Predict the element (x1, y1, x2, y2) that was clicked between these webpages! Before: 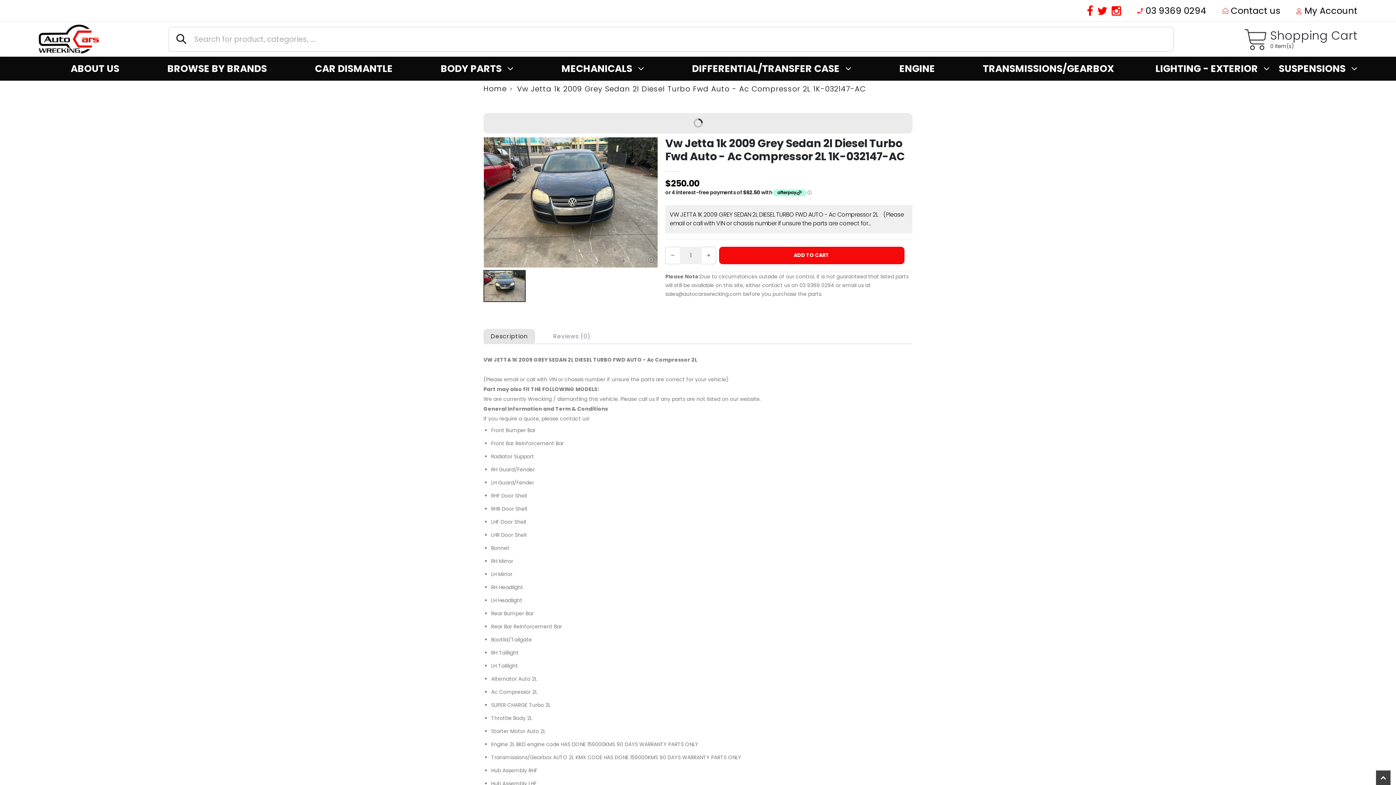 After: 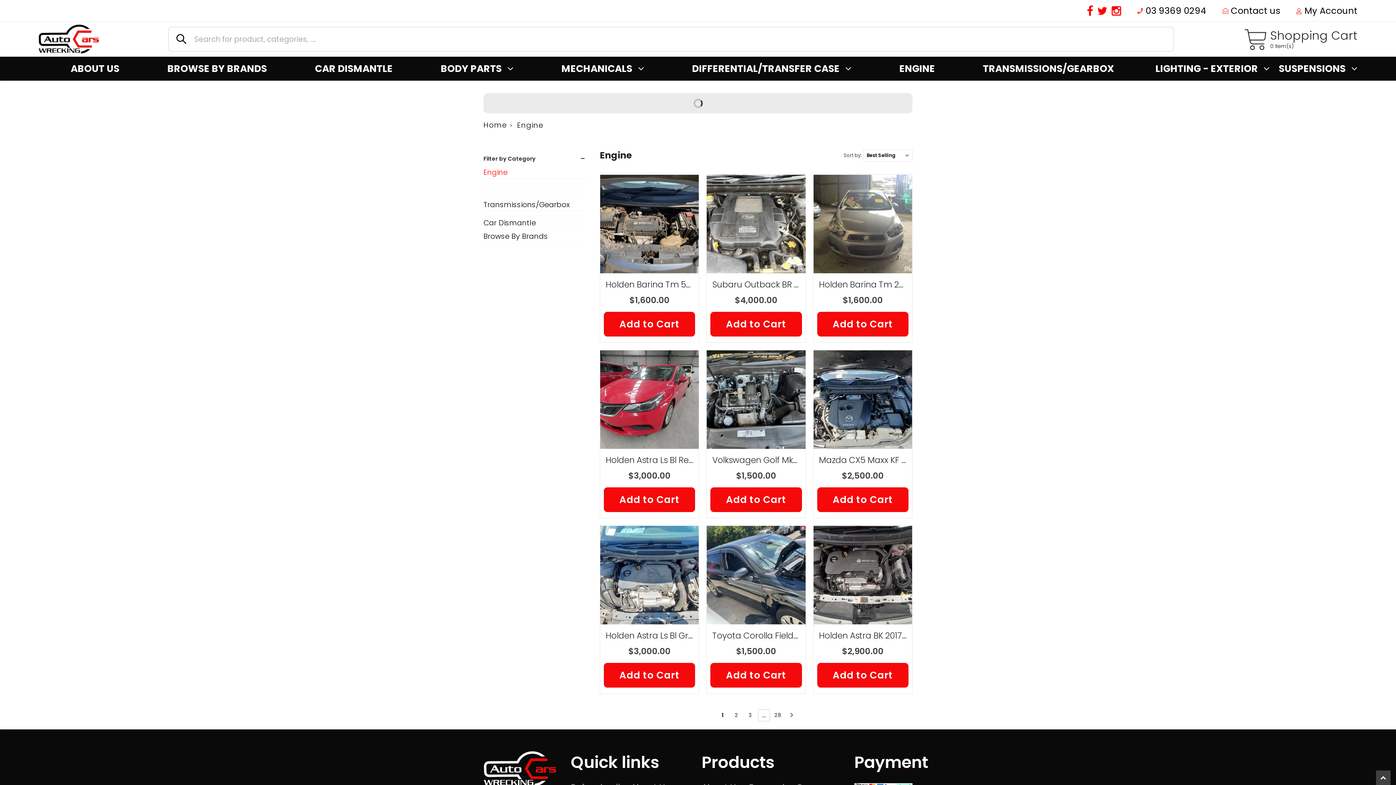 Action: label: ENGINE bbox: (899, 56, 982, 80)